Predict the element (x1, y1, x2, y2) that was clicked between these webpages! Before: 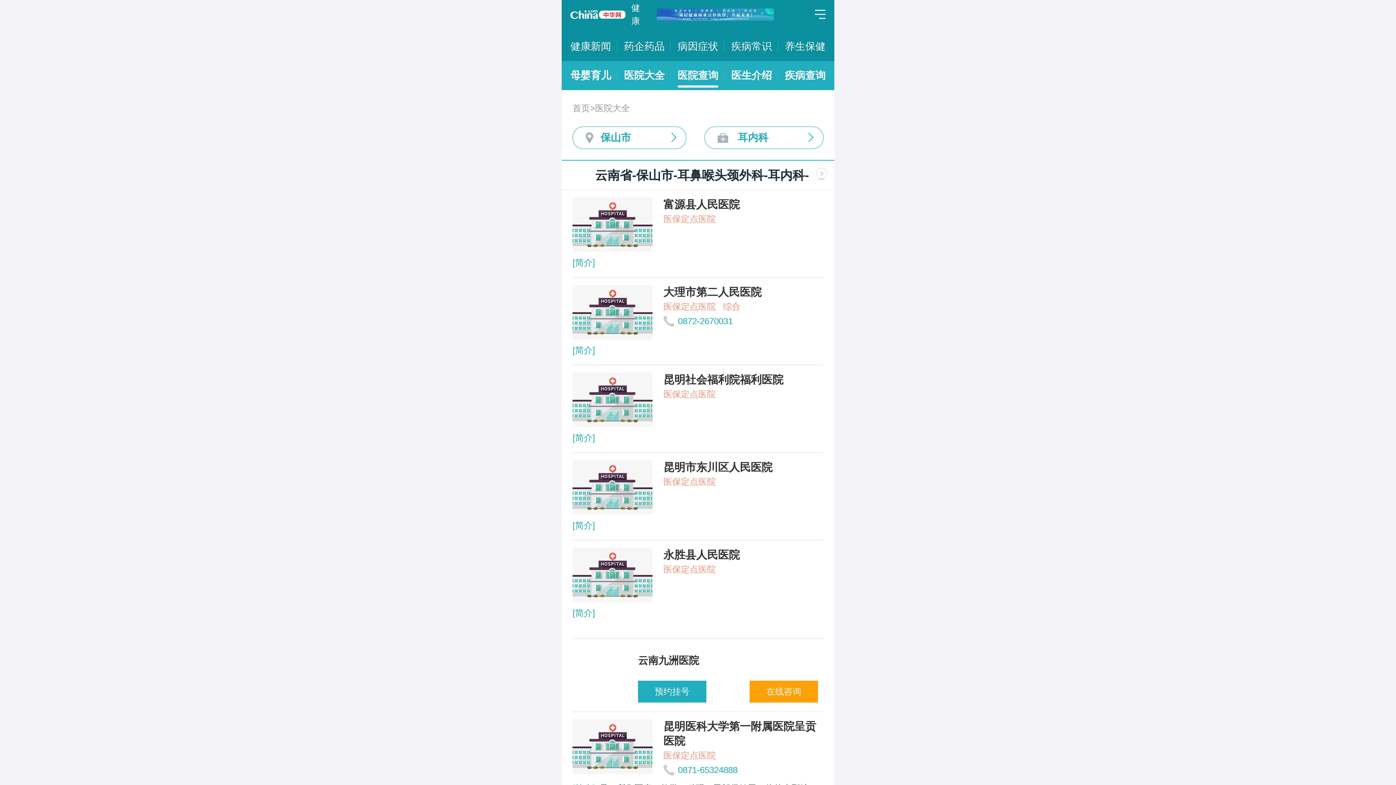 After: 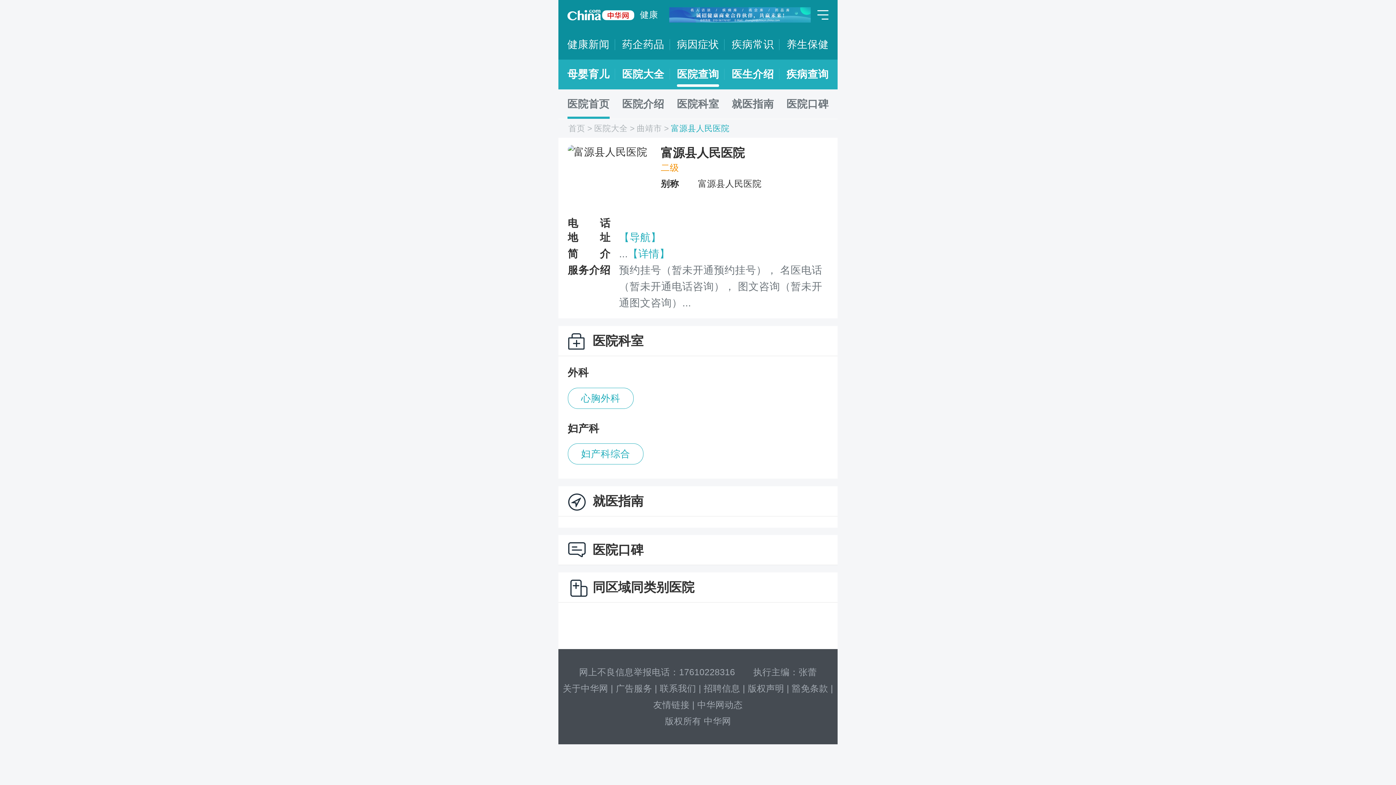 Action: label: 富源县人民医院
医保定点医院

[简介] bbox: (572, 197, 823, 270)